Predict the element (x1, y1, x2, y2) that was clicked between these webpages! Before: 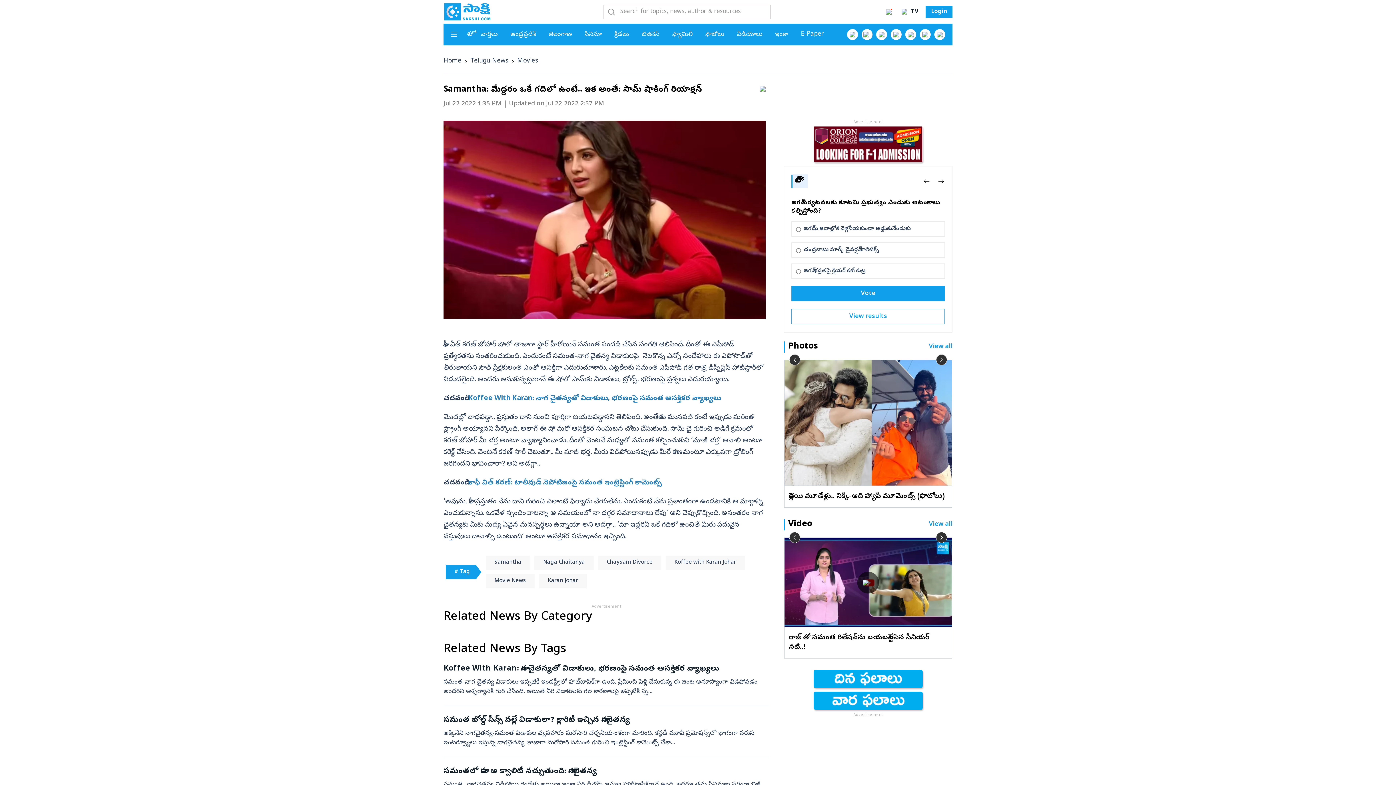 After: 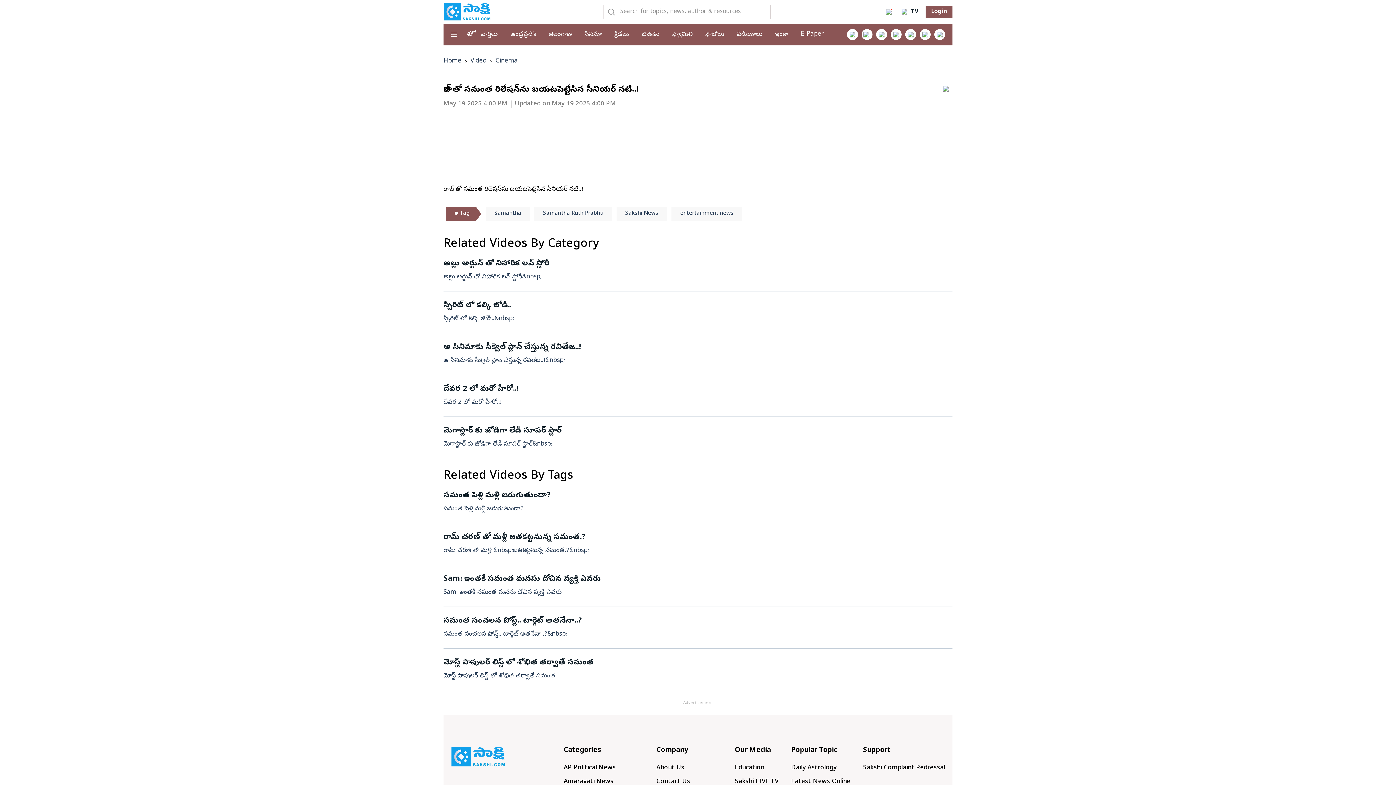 Action: label: రాజ్ తో సమంత రిలేషన్‌ను బయటపెట్టేసిన సీనియర్ నటి..! bbox: (784, 538, 952, 658)